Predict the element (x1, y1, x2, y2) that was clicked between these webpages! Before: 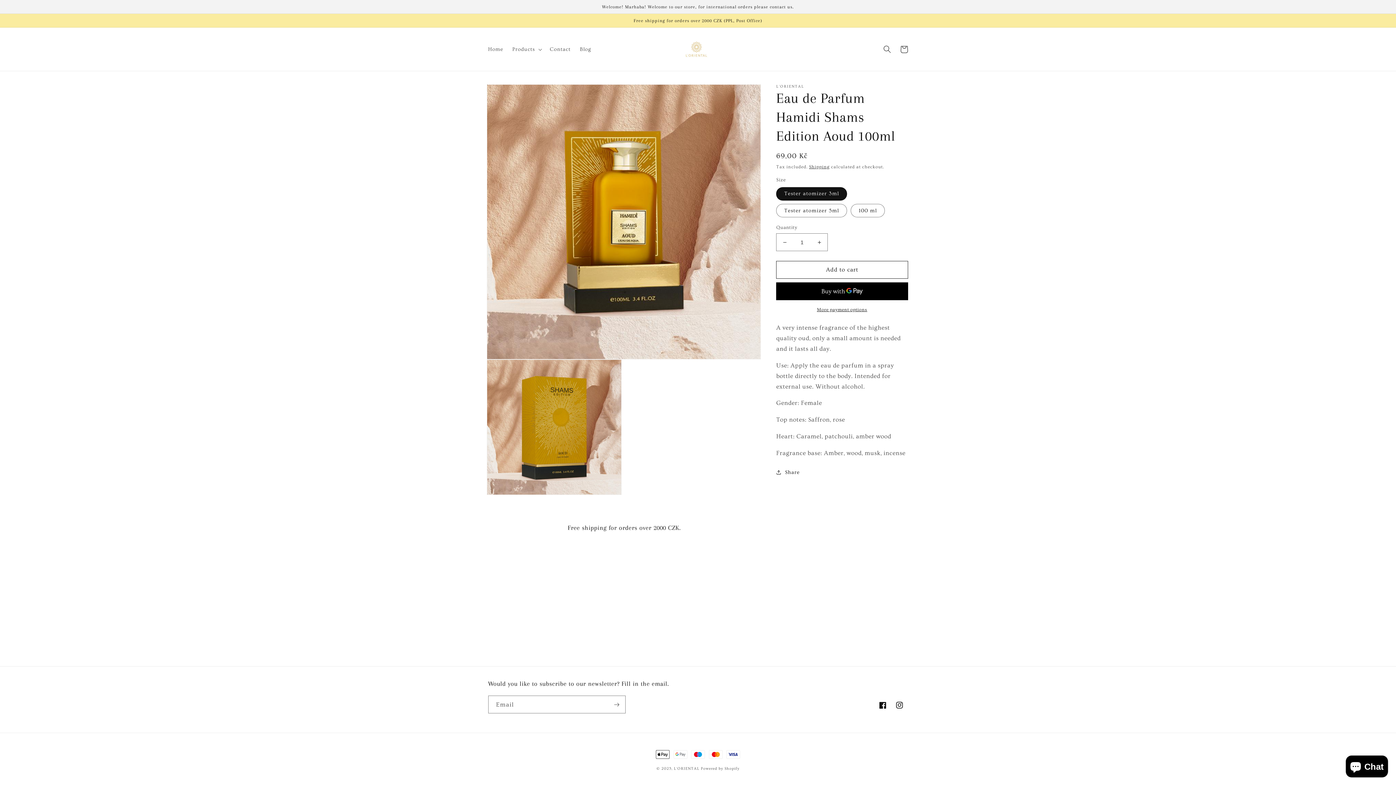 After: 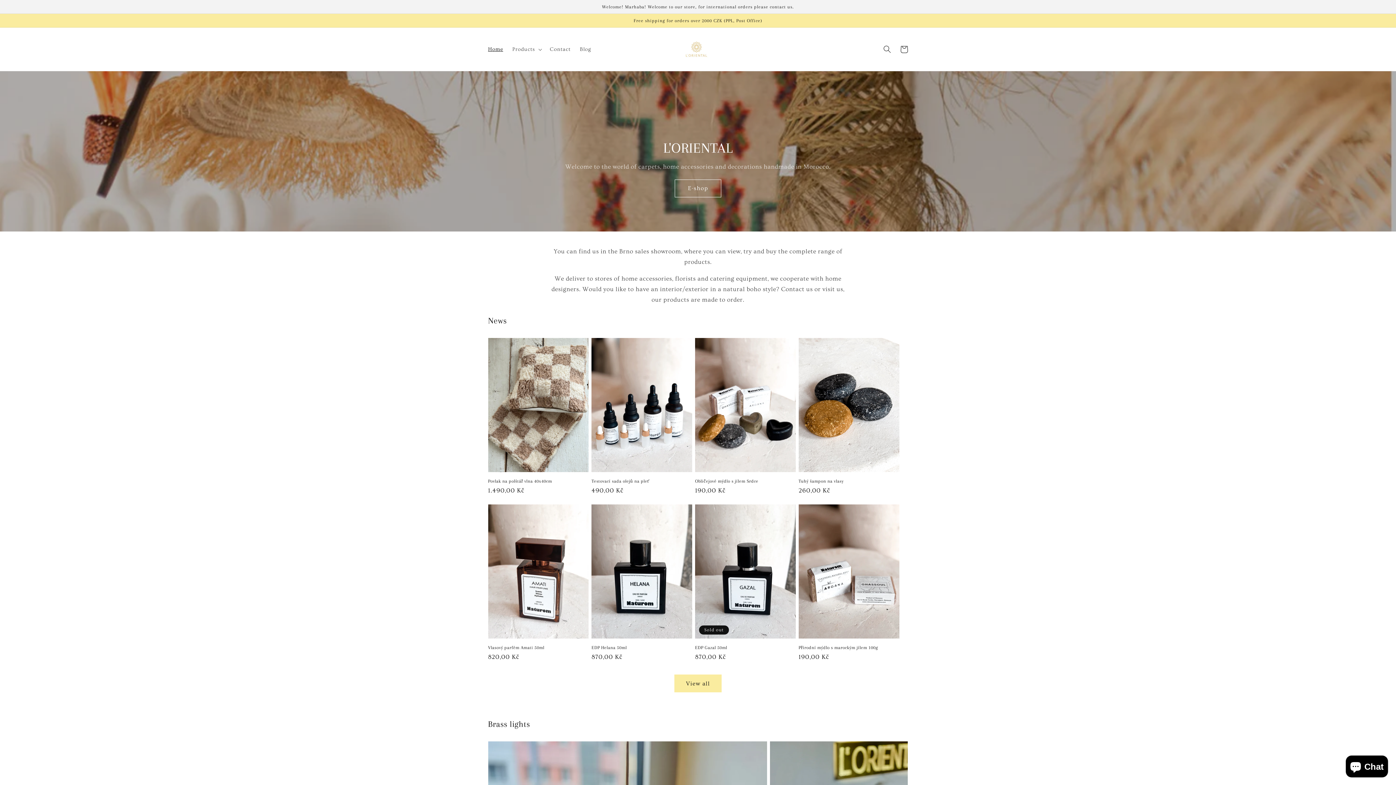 Action: label: Home bbox: (483, 41, 507, 57)